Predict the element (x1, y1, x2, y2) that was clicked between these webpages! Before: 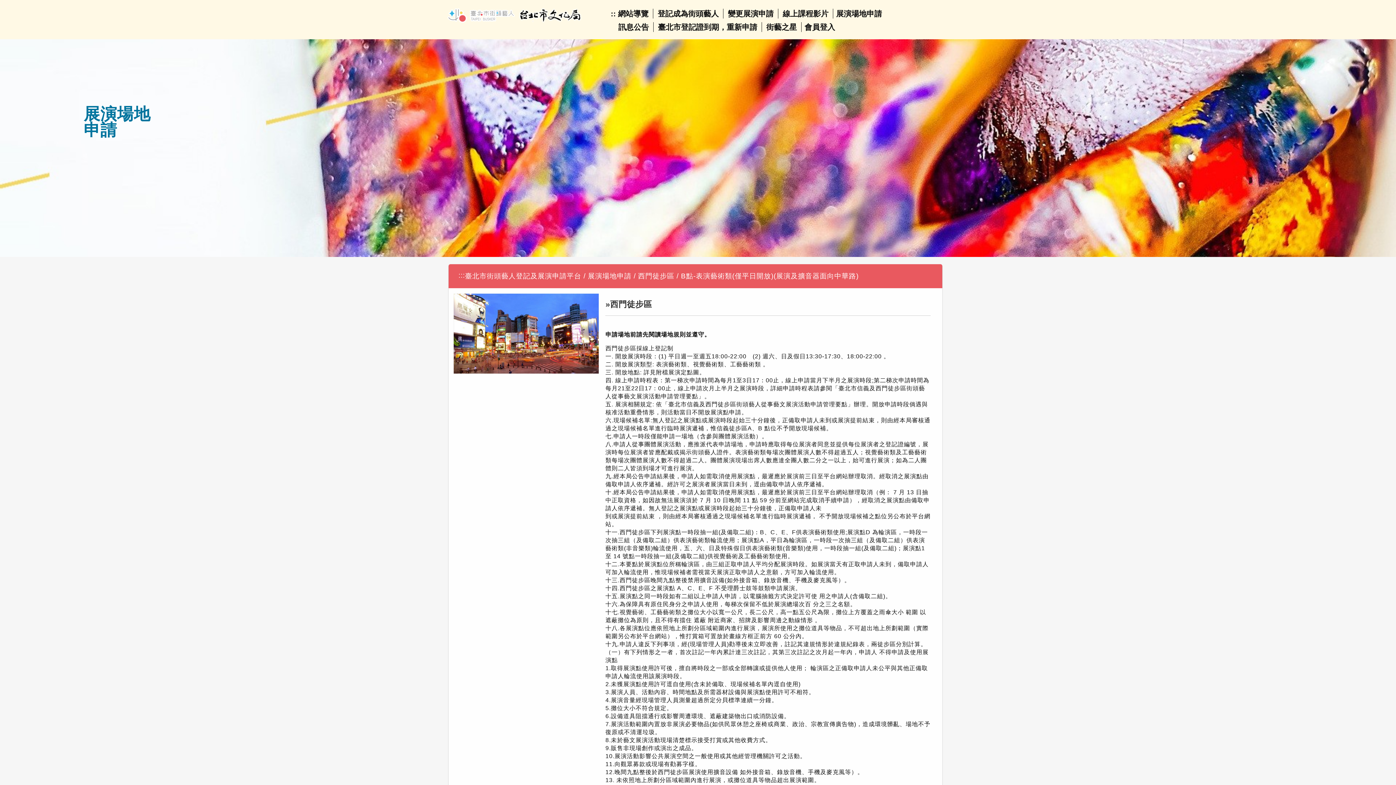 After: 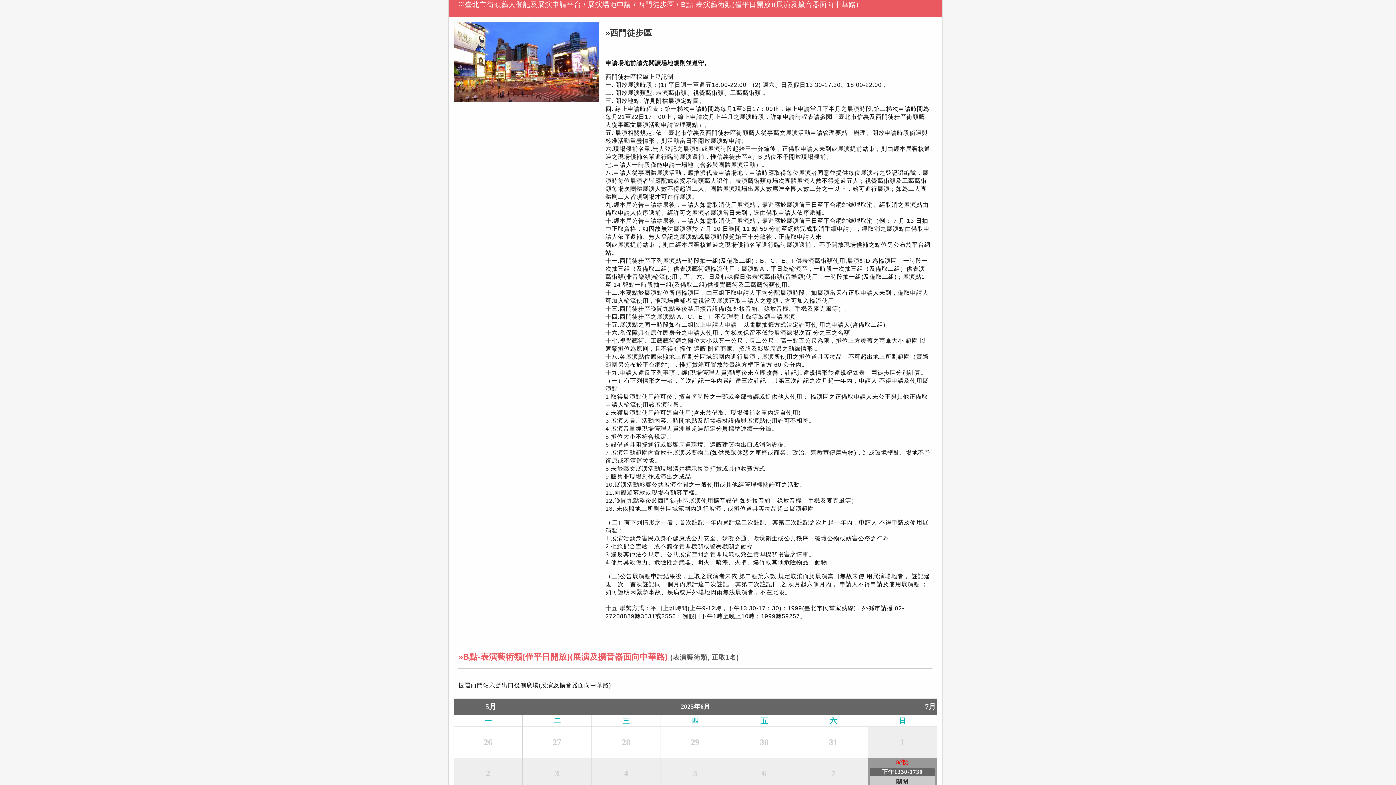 Action: label: ::: bbox: (458, 271, 465, 279)